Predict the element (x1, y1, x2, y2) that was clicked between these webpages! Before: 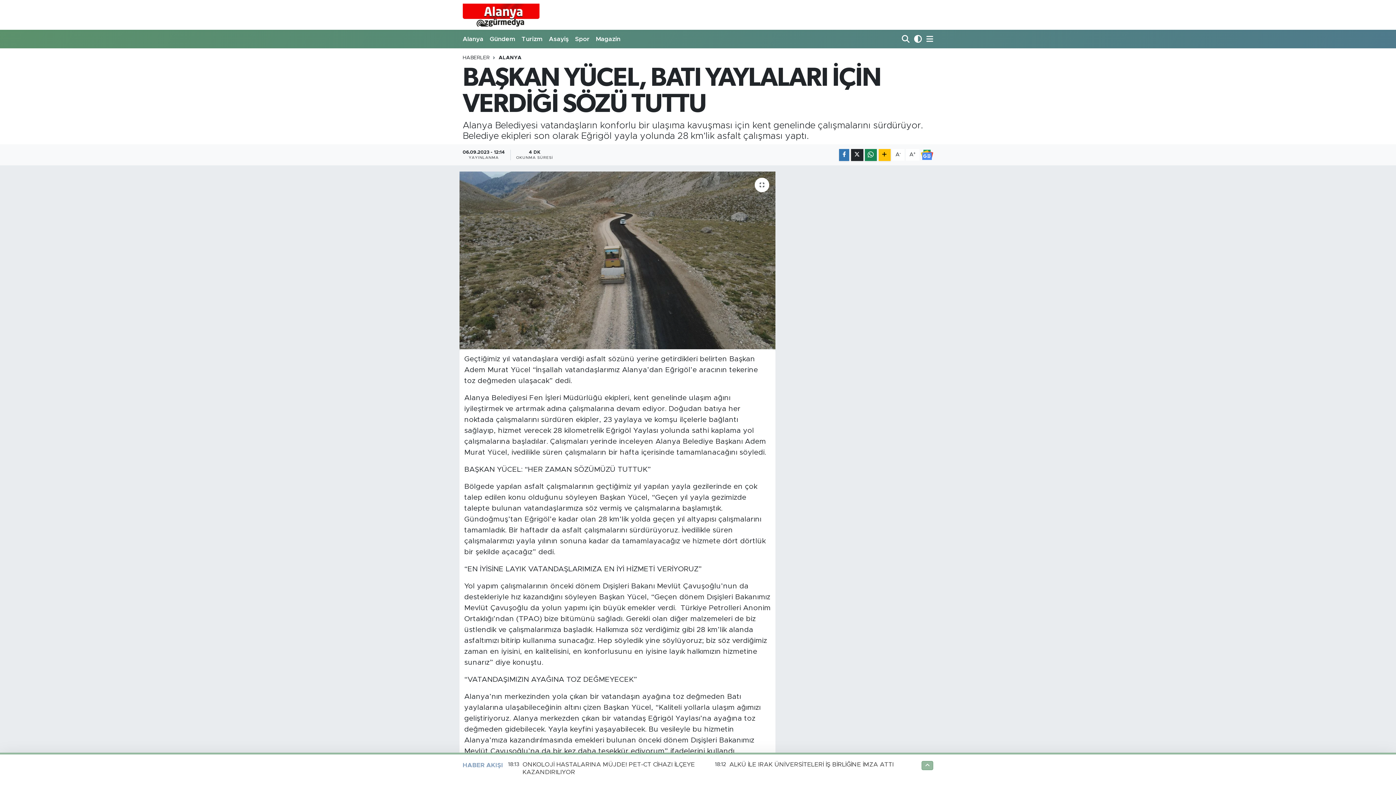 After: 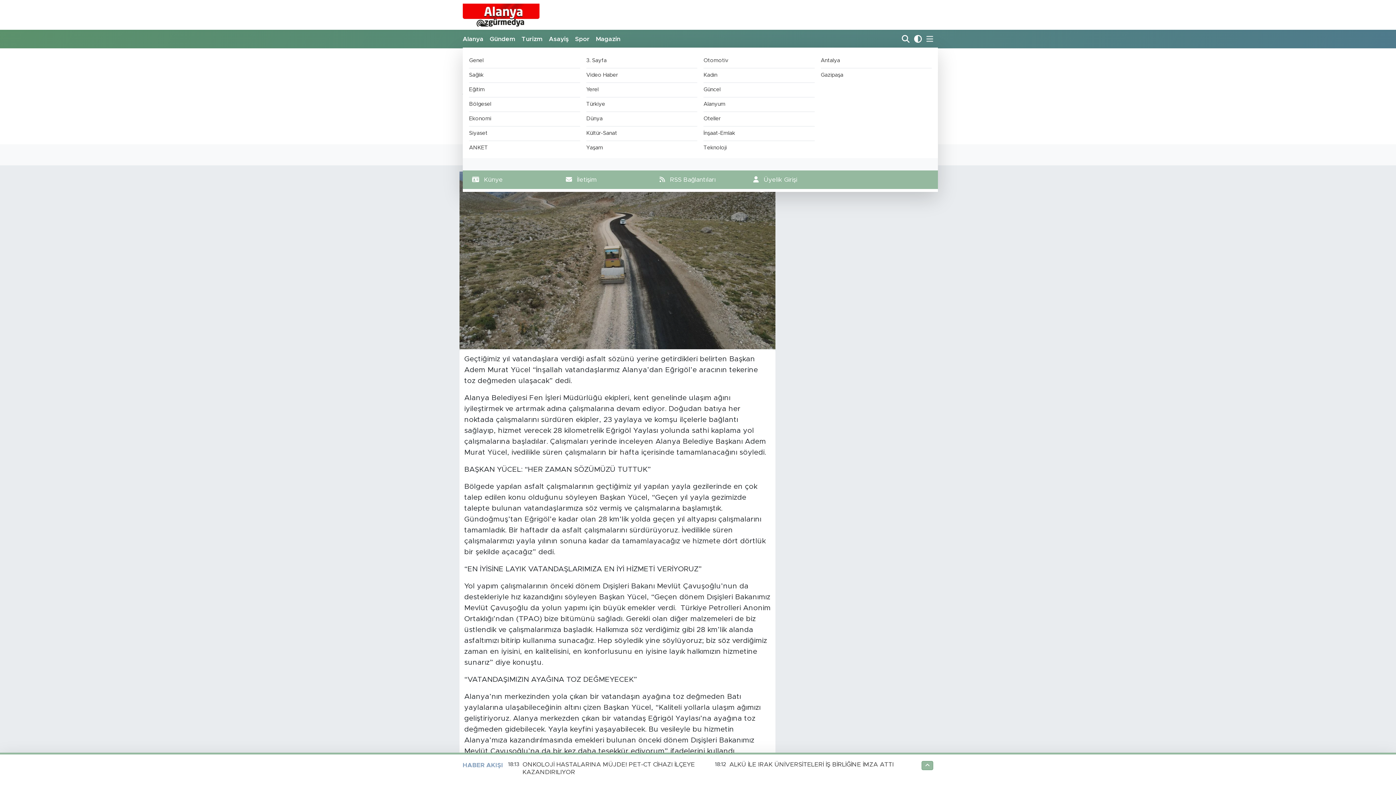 Action: bbox: (923, 31, 933, 46)